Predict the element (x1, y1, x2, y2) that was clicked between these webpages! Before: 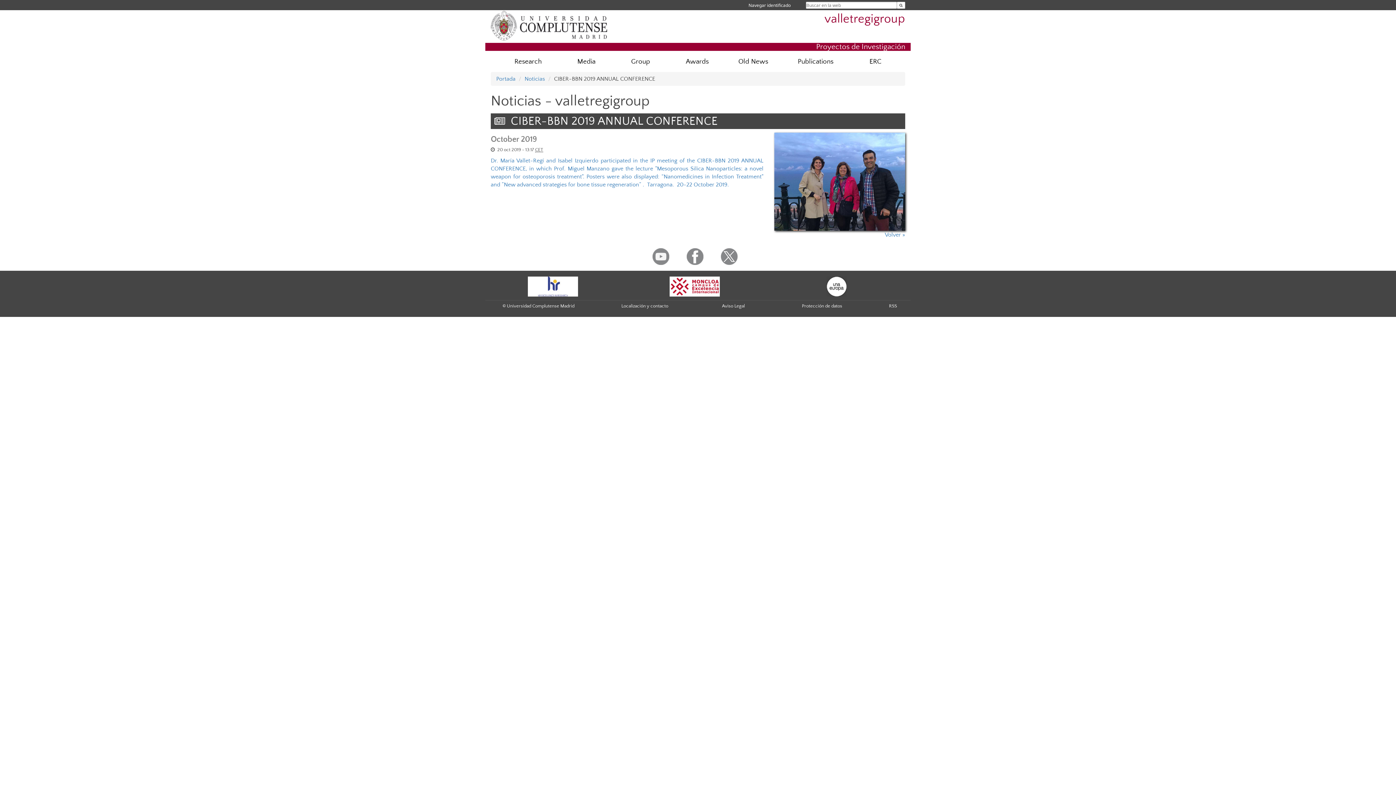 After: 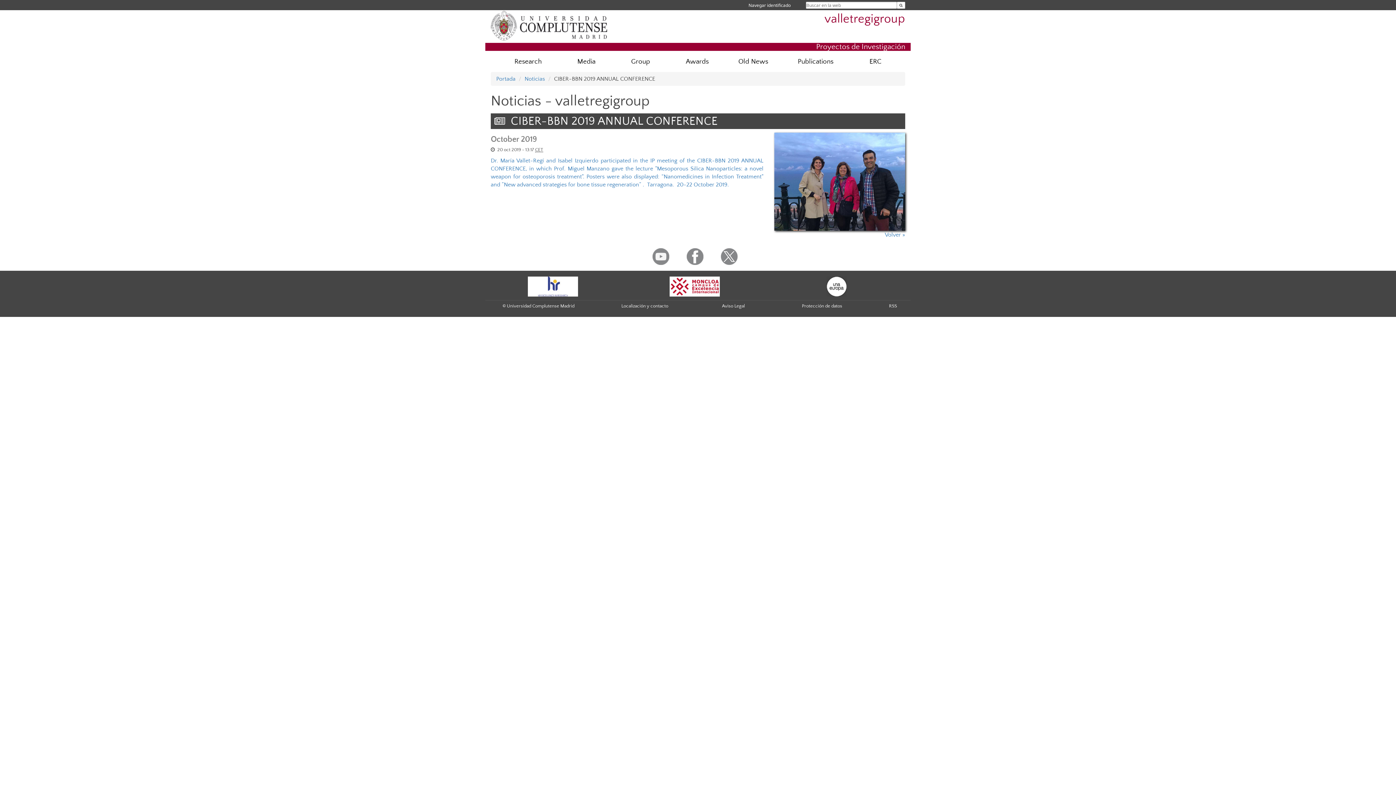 Action: bbox: (669, 283, 719, 289)